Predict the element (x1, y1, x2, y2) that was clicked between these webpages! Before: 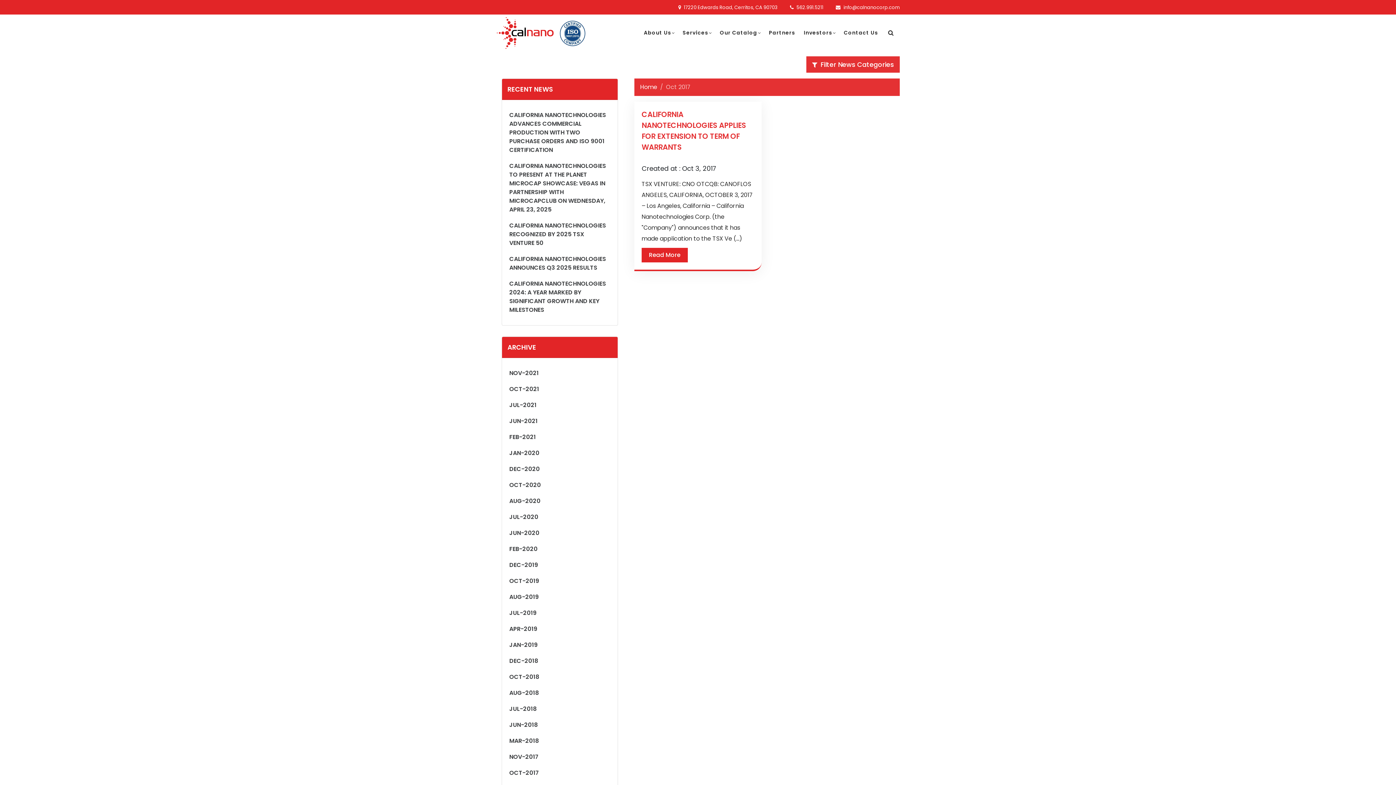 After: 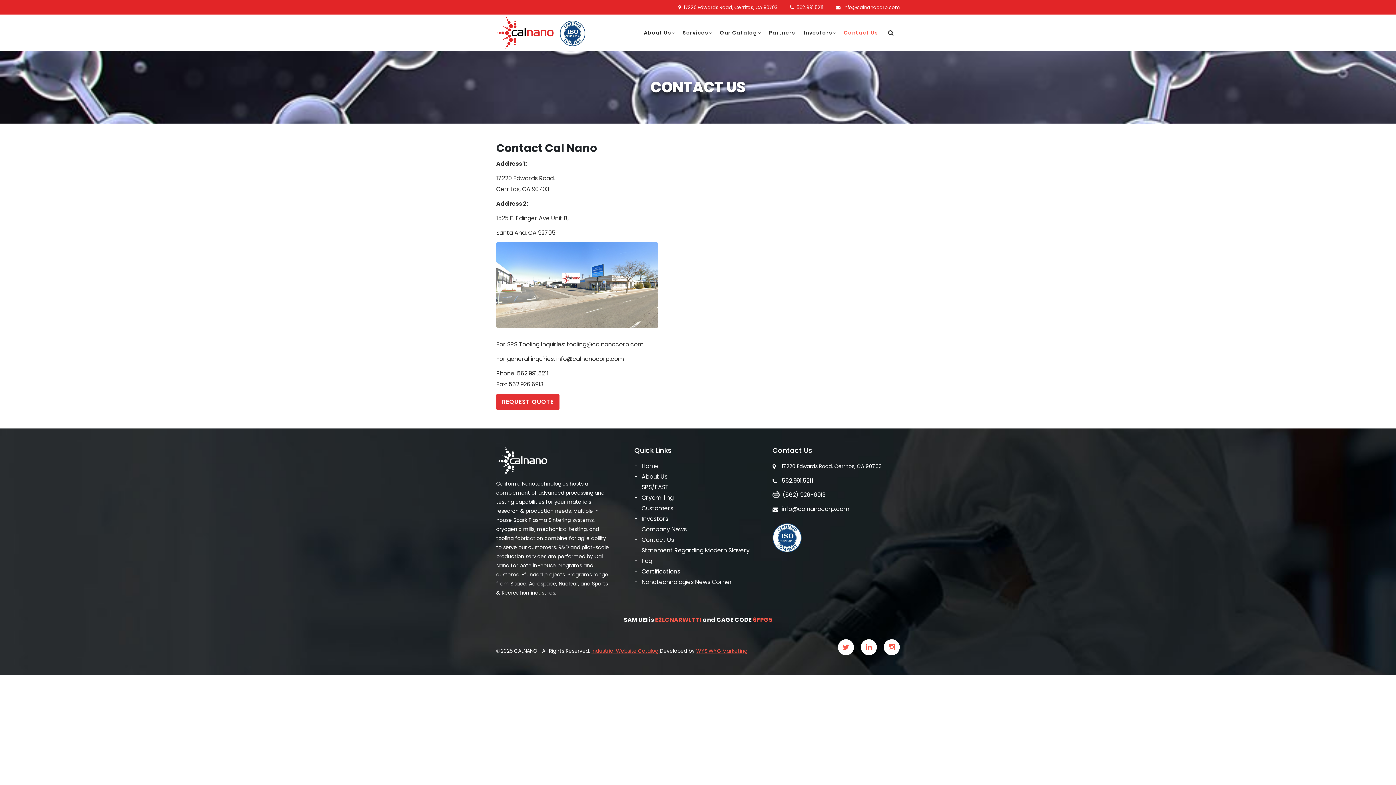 Action: label: Contact Us bbox: (844, 25, 878, 40)